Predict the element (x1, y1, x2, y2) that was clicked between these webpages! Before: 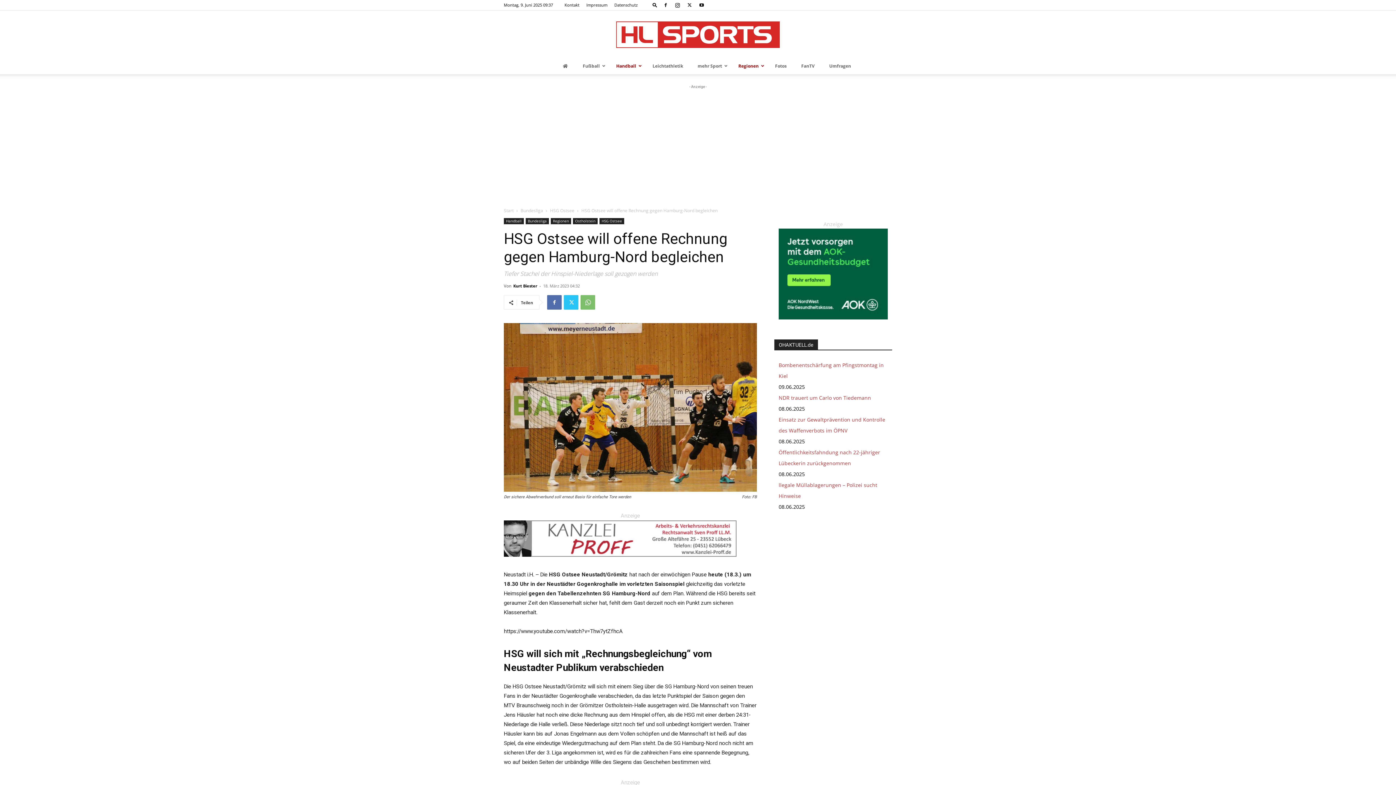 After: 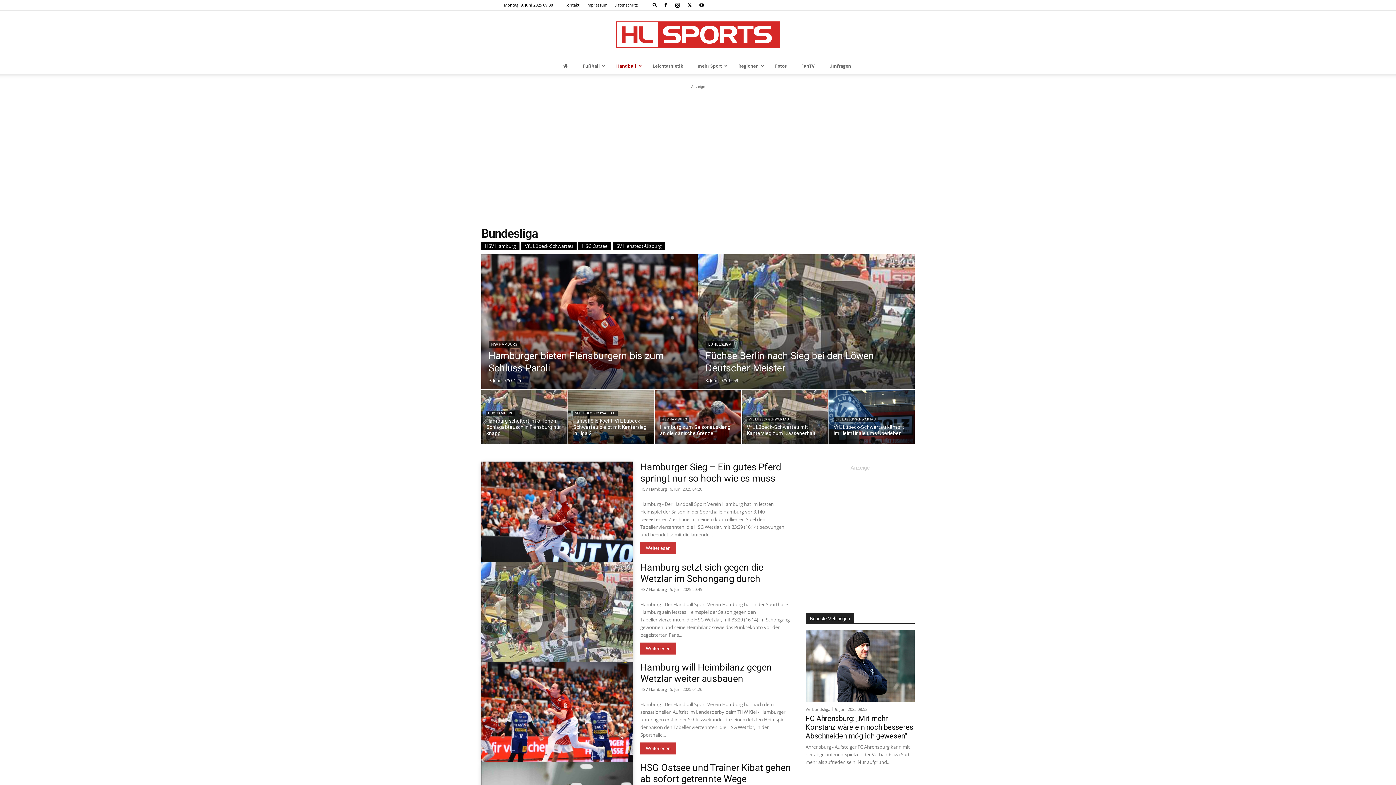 Action: bbox: (520, 207, 543, 213) label: Bundesliga